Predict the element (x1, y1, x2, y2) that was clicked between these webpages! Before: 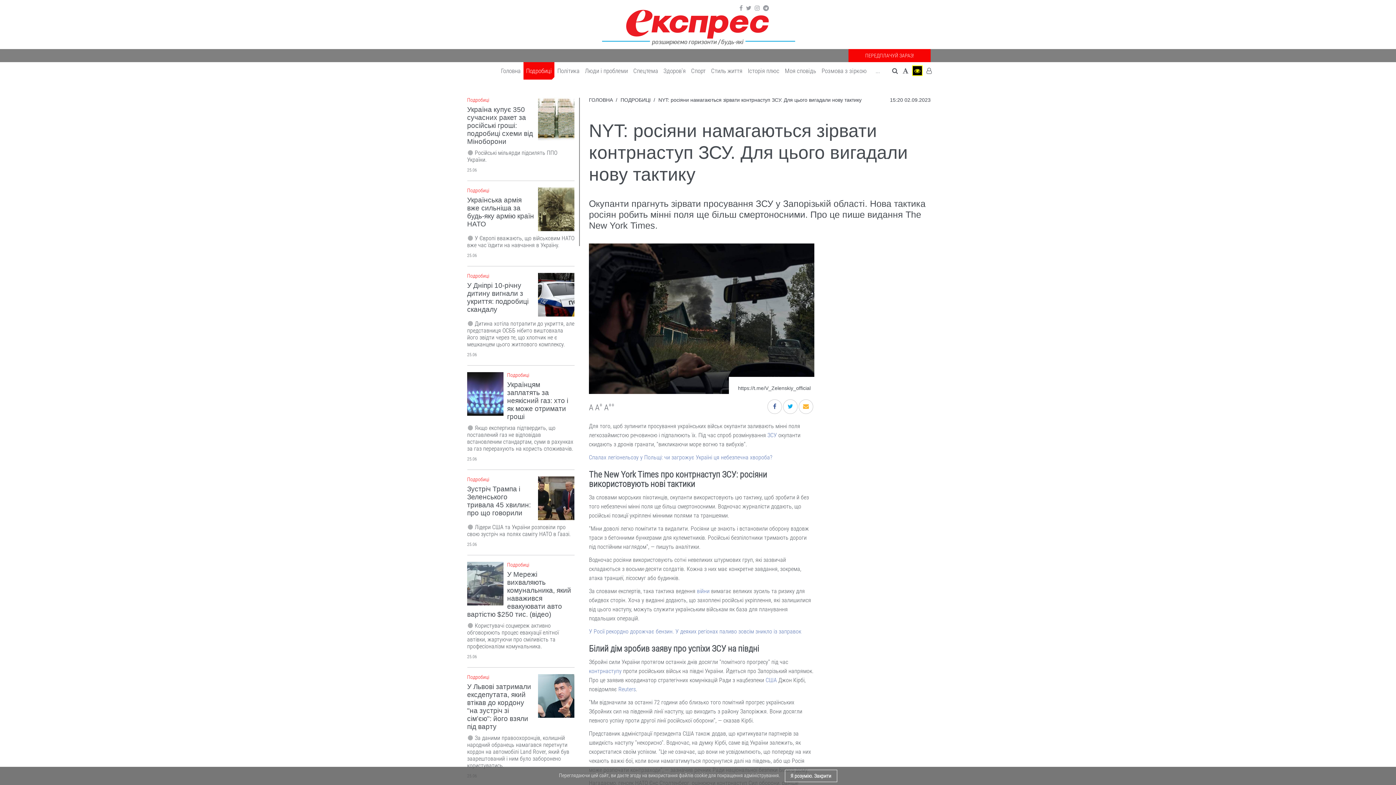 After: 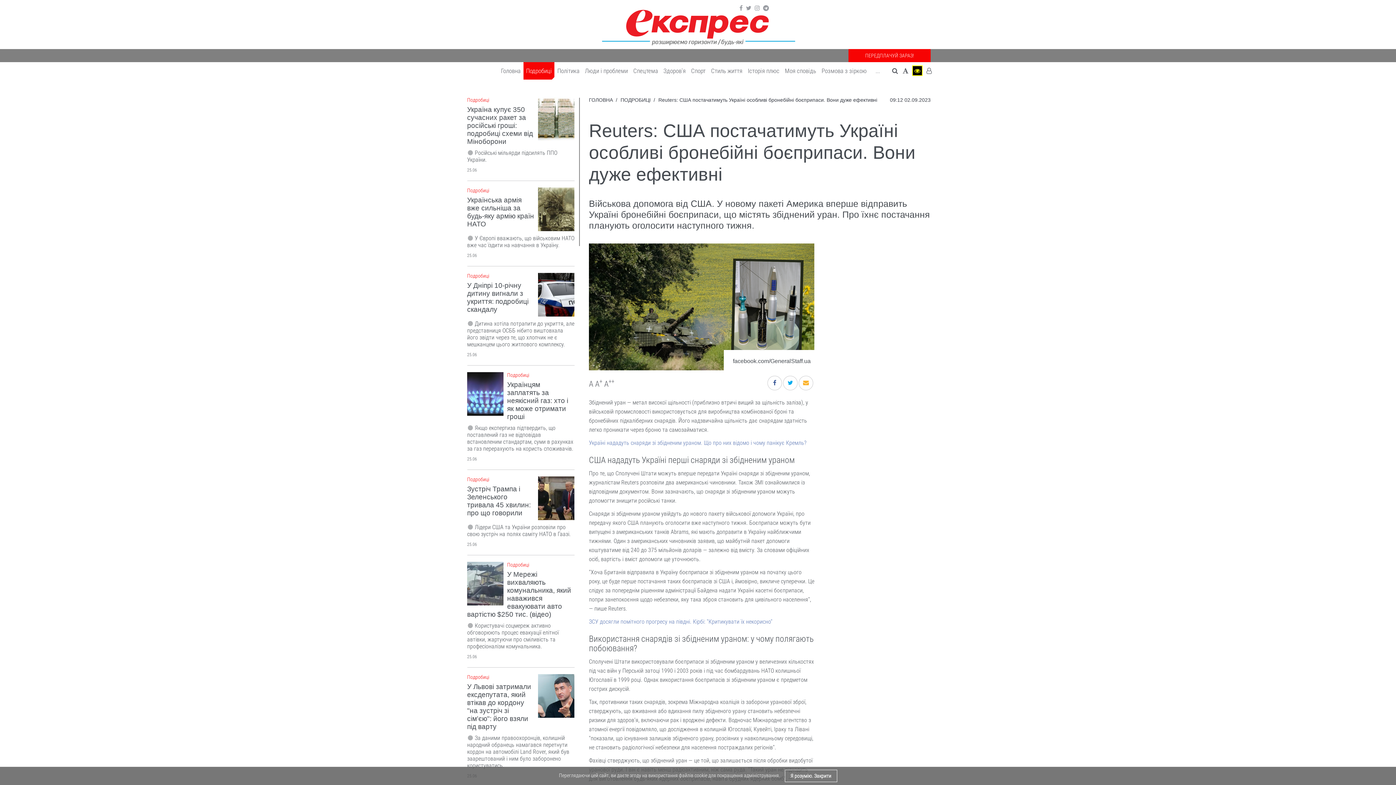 Action: bbox: (765, 676, 777, 683) label: США